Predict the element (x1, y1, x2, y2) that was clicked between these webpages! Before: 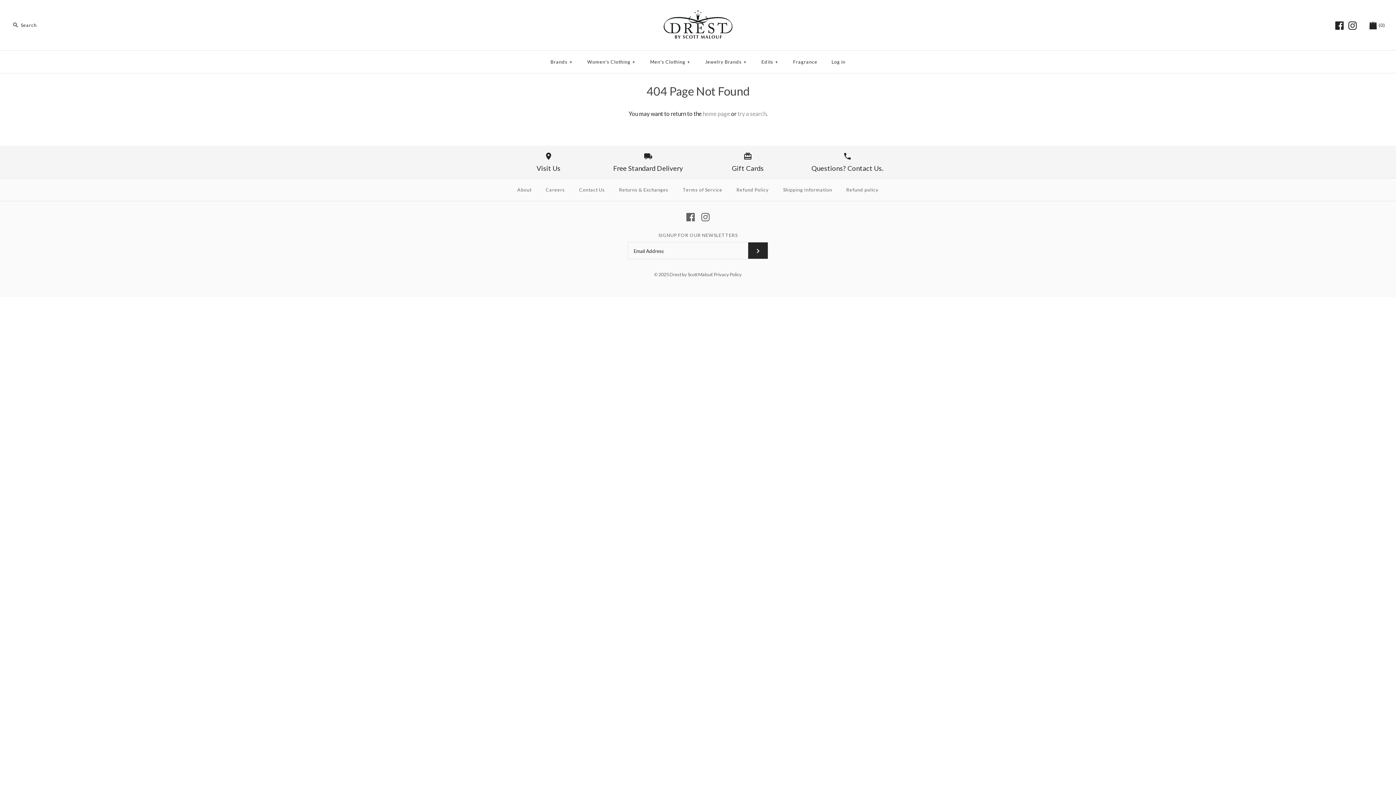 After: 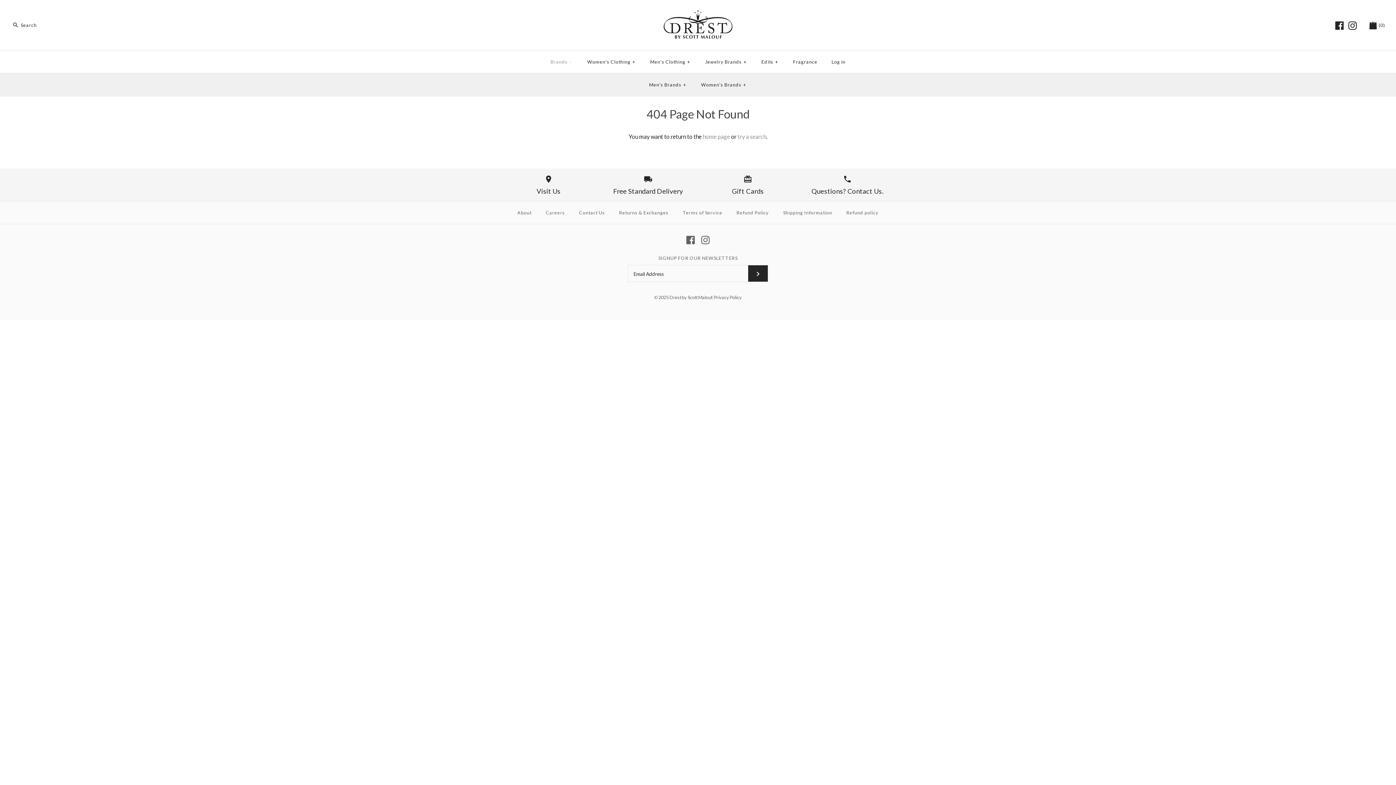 Action: bbox: (544, 52, 579, 71) label: Brands+